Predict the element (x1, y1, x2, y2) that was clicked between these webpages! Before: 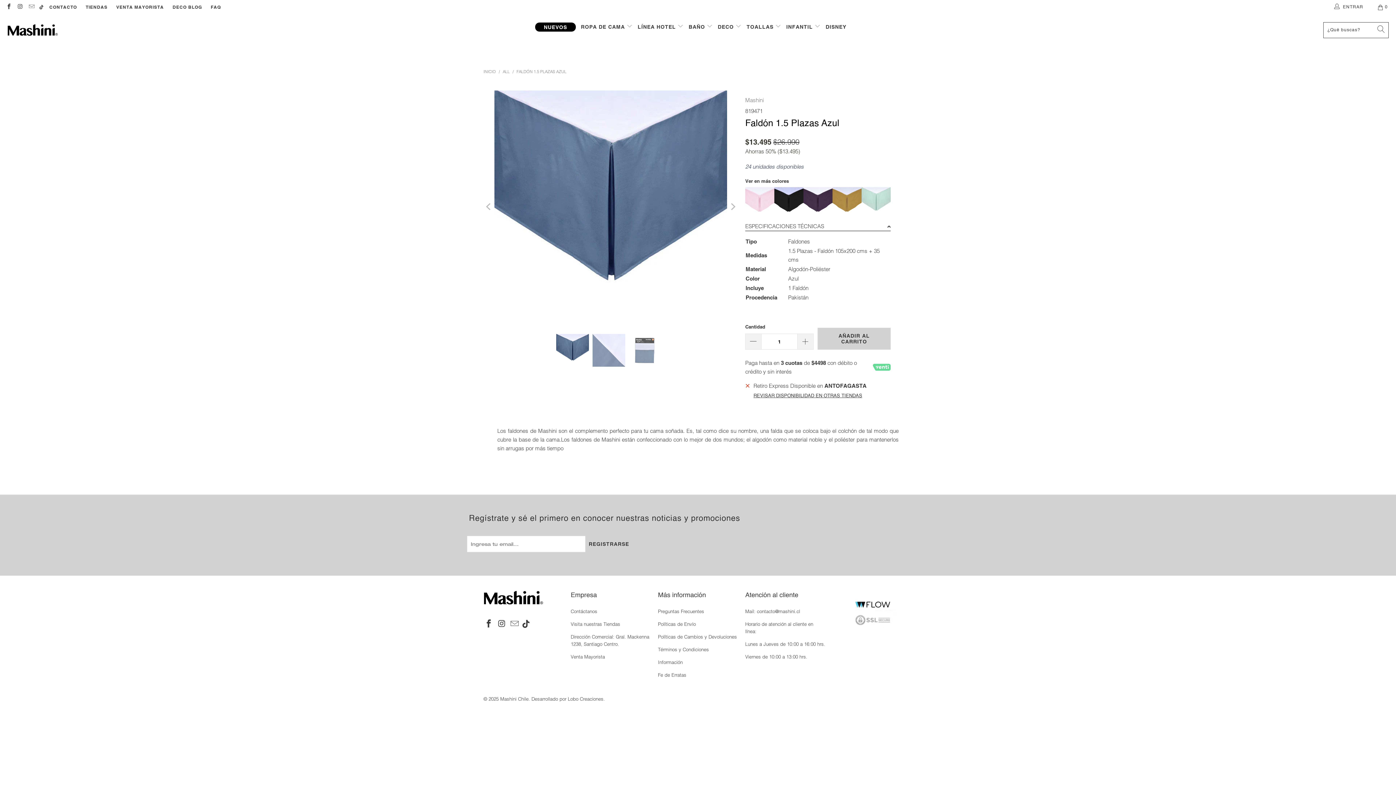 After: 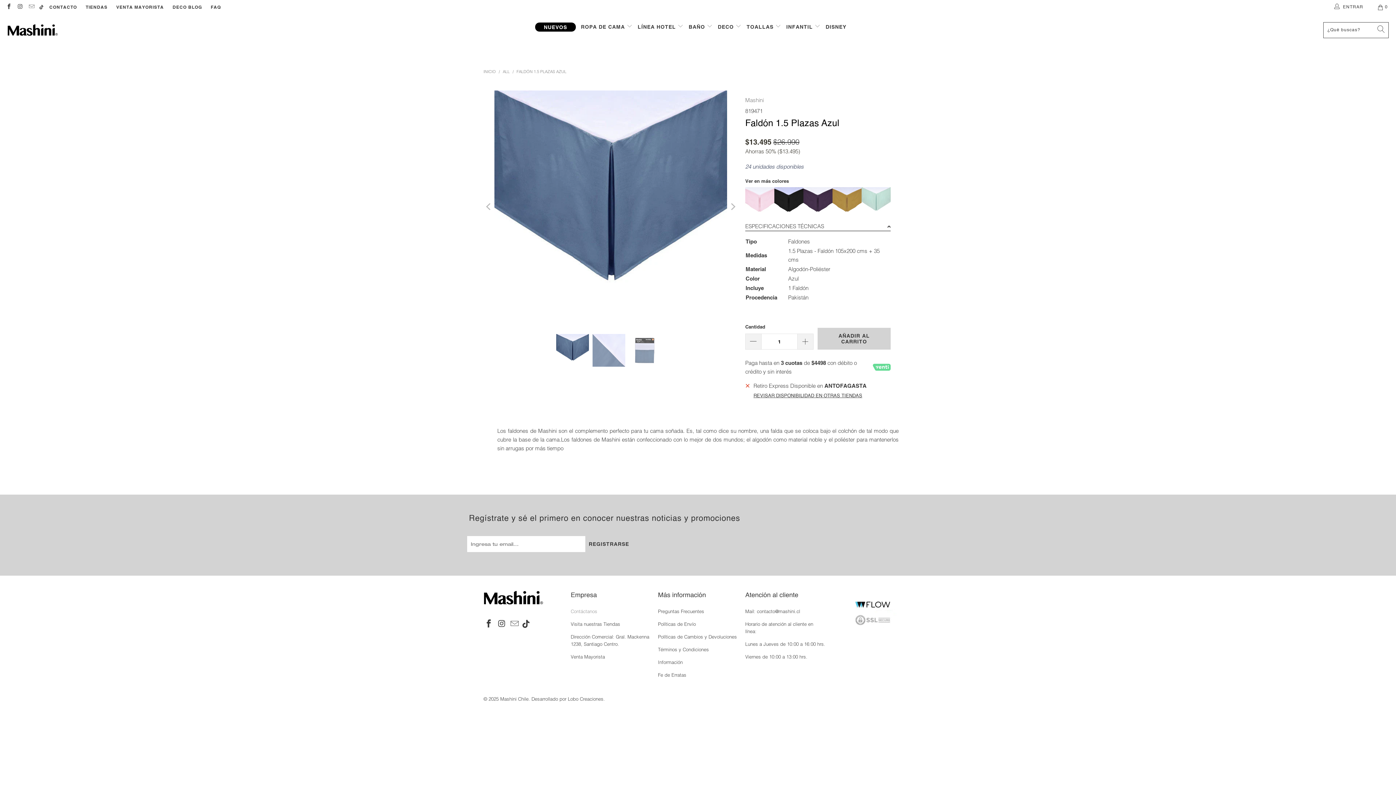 Action: label: Contáctanos bbox: (570, 609, 597, 615)